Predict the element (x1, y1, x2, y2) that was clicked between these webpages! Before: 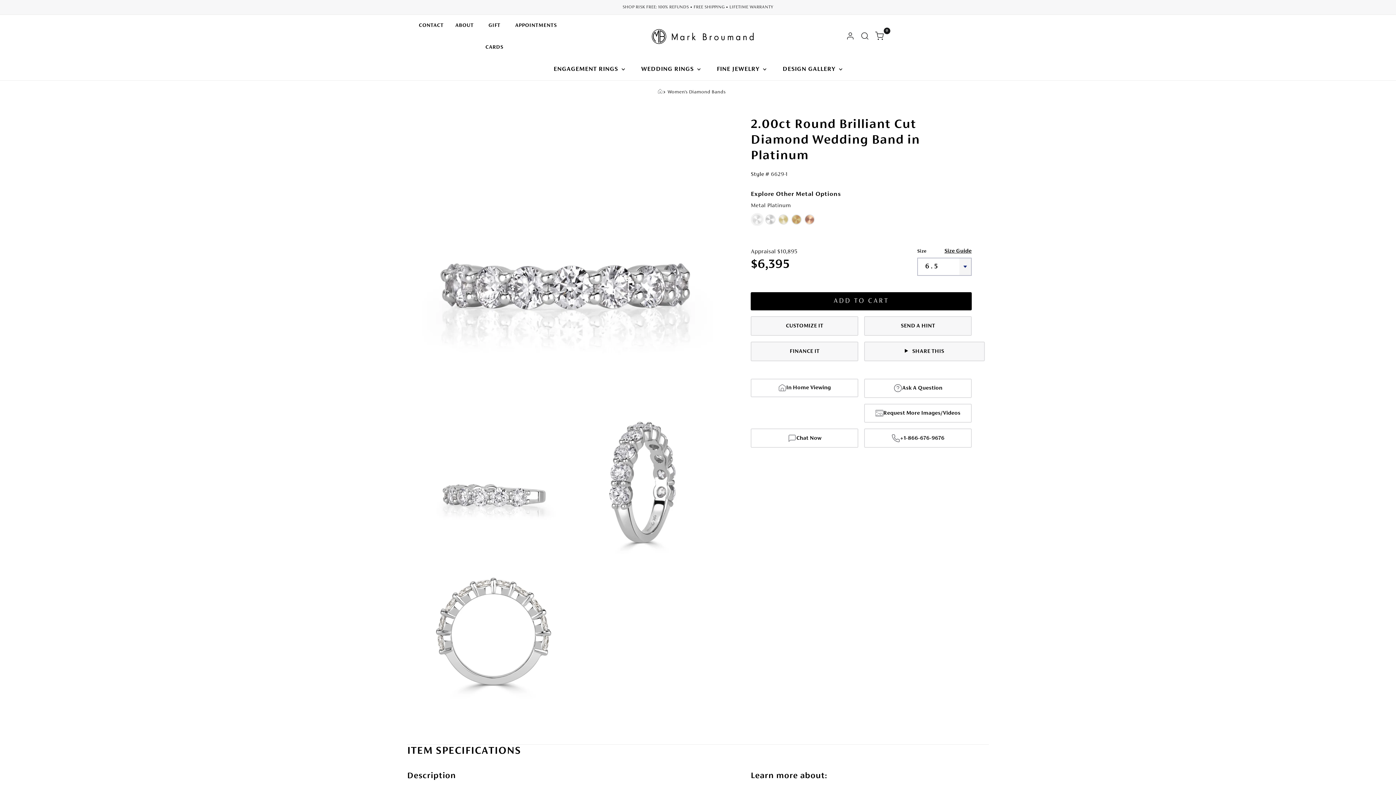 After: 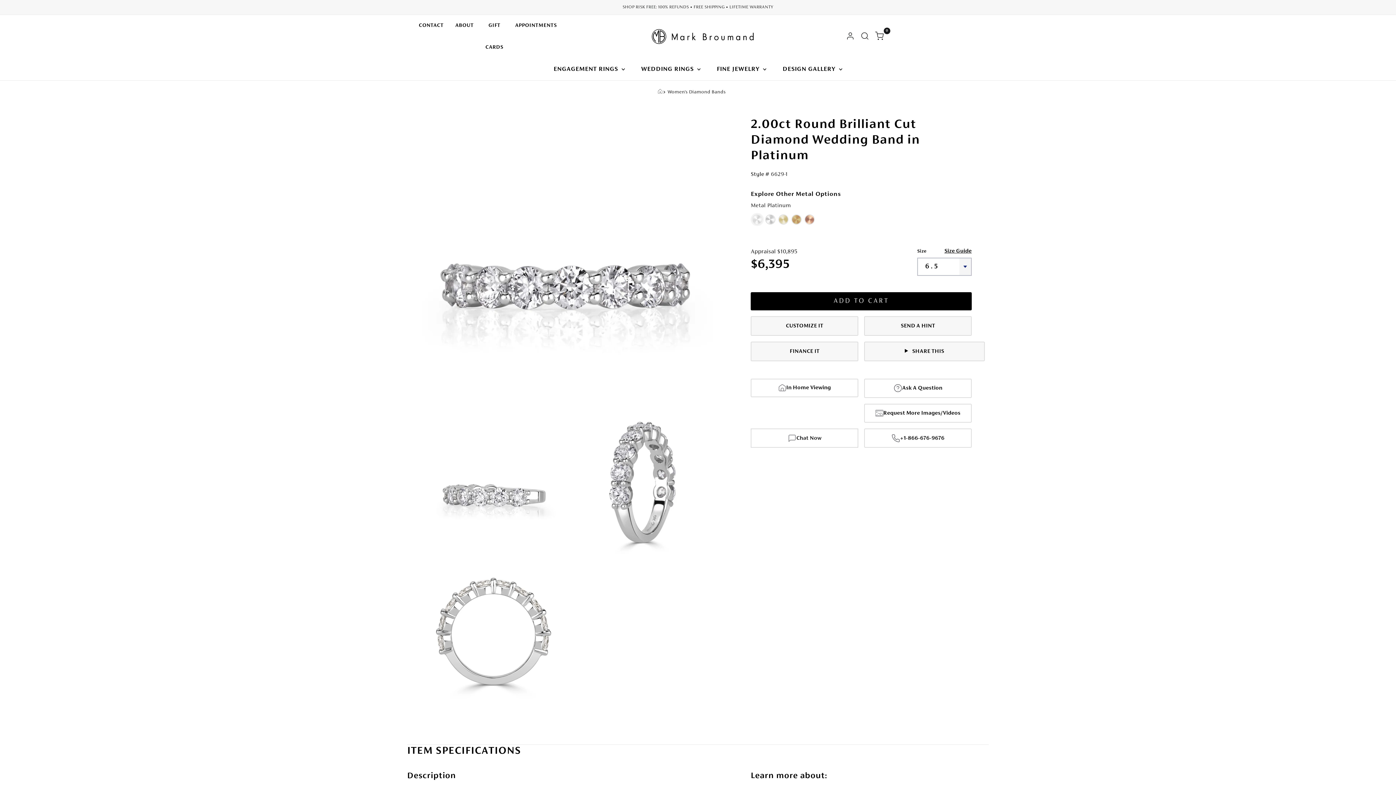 Action: label: Chat Now bbox: (751, 428, 858, 448)